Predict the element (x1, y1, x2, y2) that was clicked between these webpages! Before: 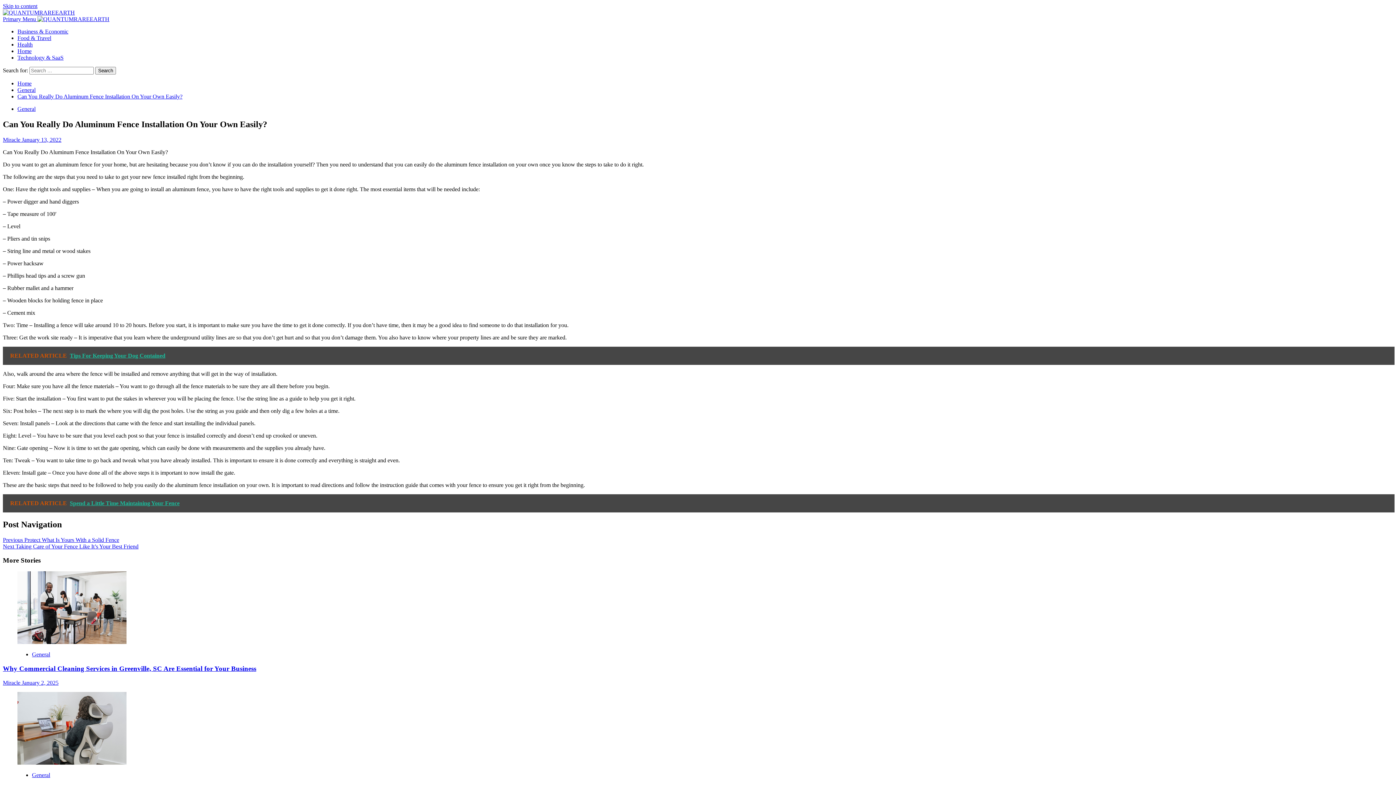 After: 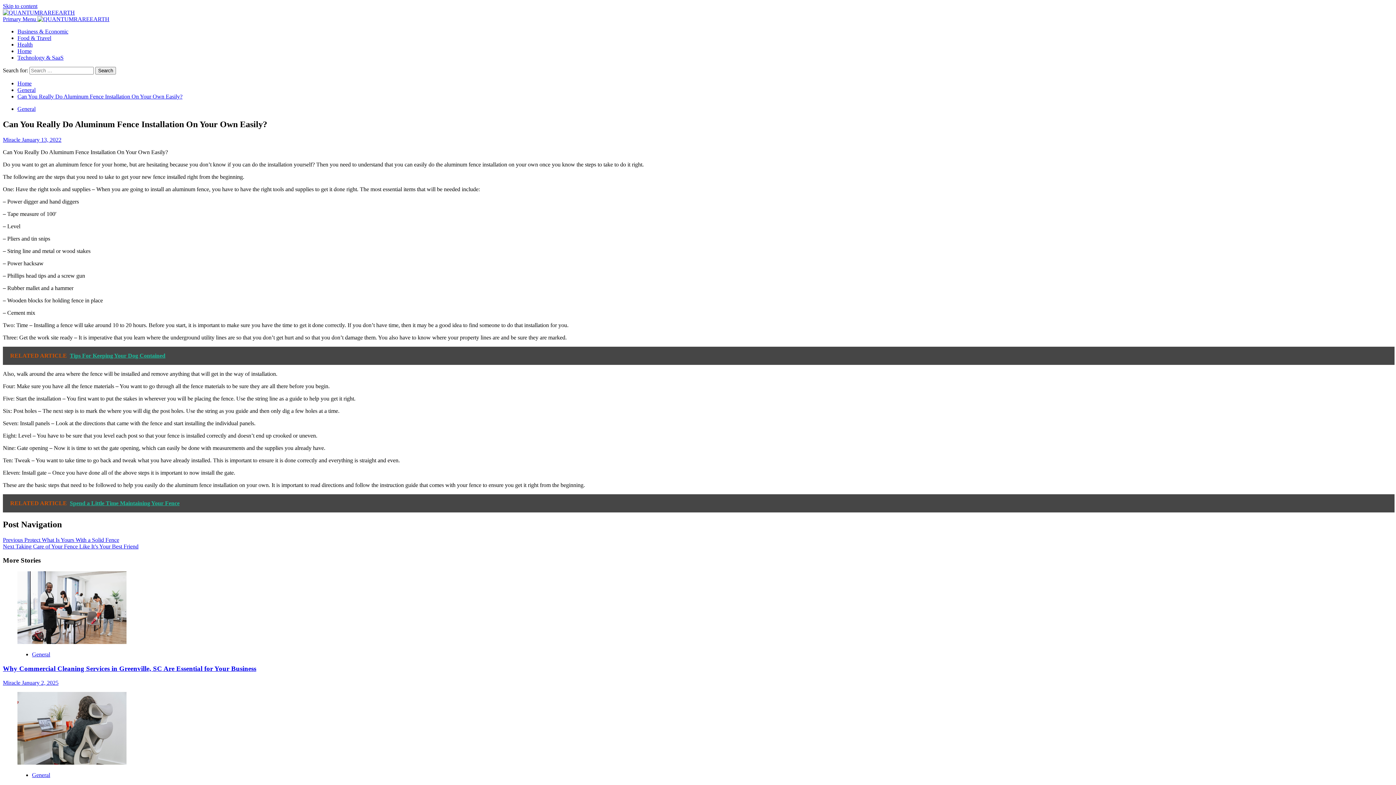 Action: bbox: (2, 346, 1394, 365) label: RELATED ARTICLE  Tips For Keeping Your Dog Contained